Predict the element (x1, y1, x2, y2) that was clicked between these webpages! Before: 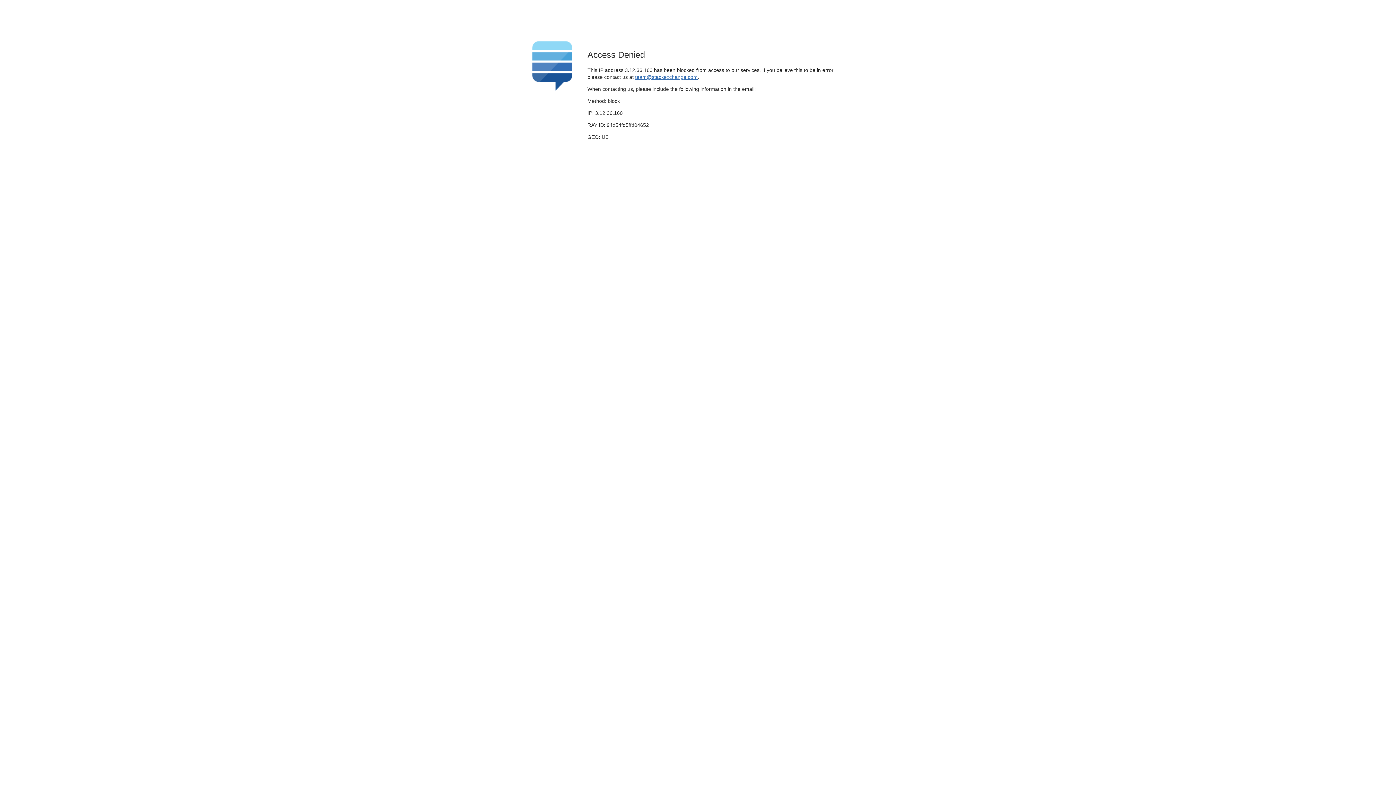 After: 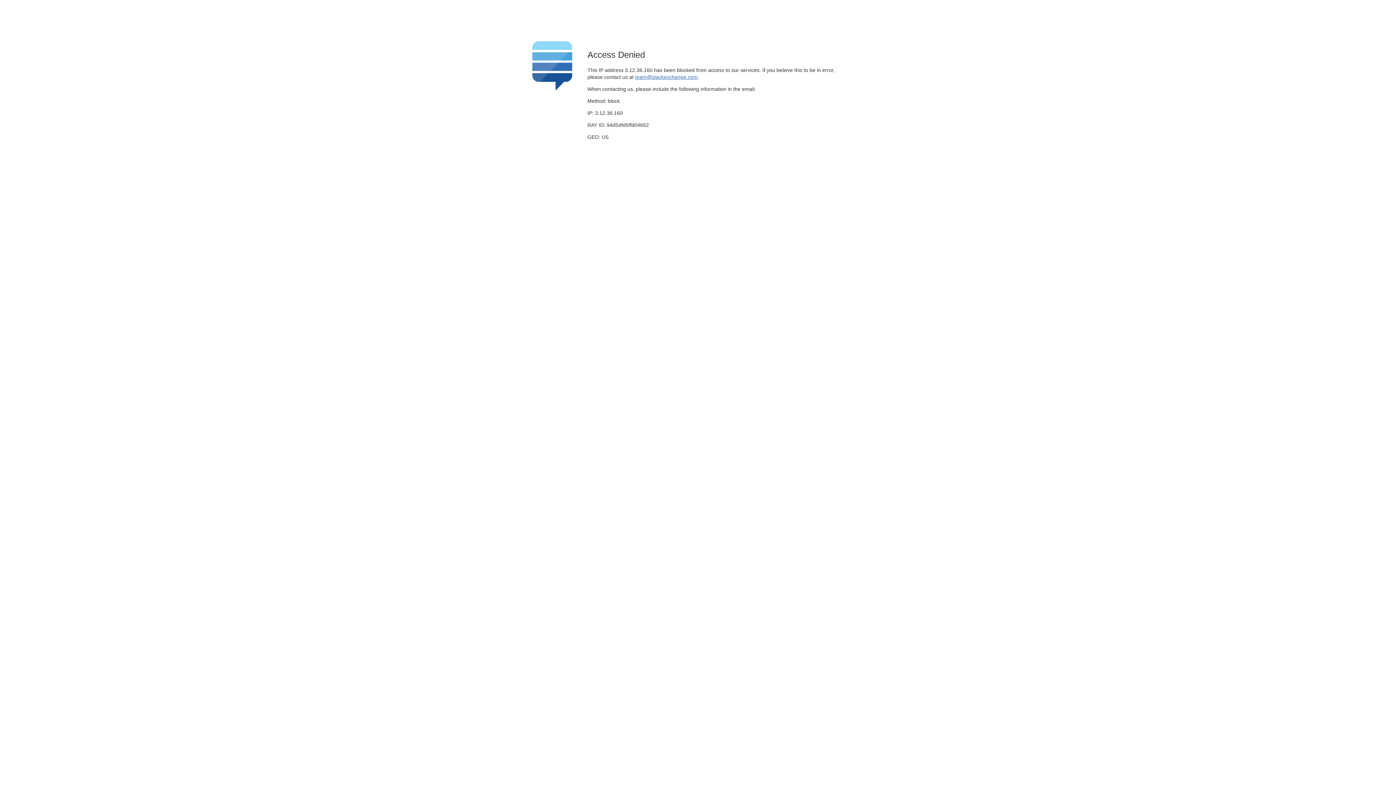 Action: label: team@stackexchange.com bbox: (635, 74, 697, 79)